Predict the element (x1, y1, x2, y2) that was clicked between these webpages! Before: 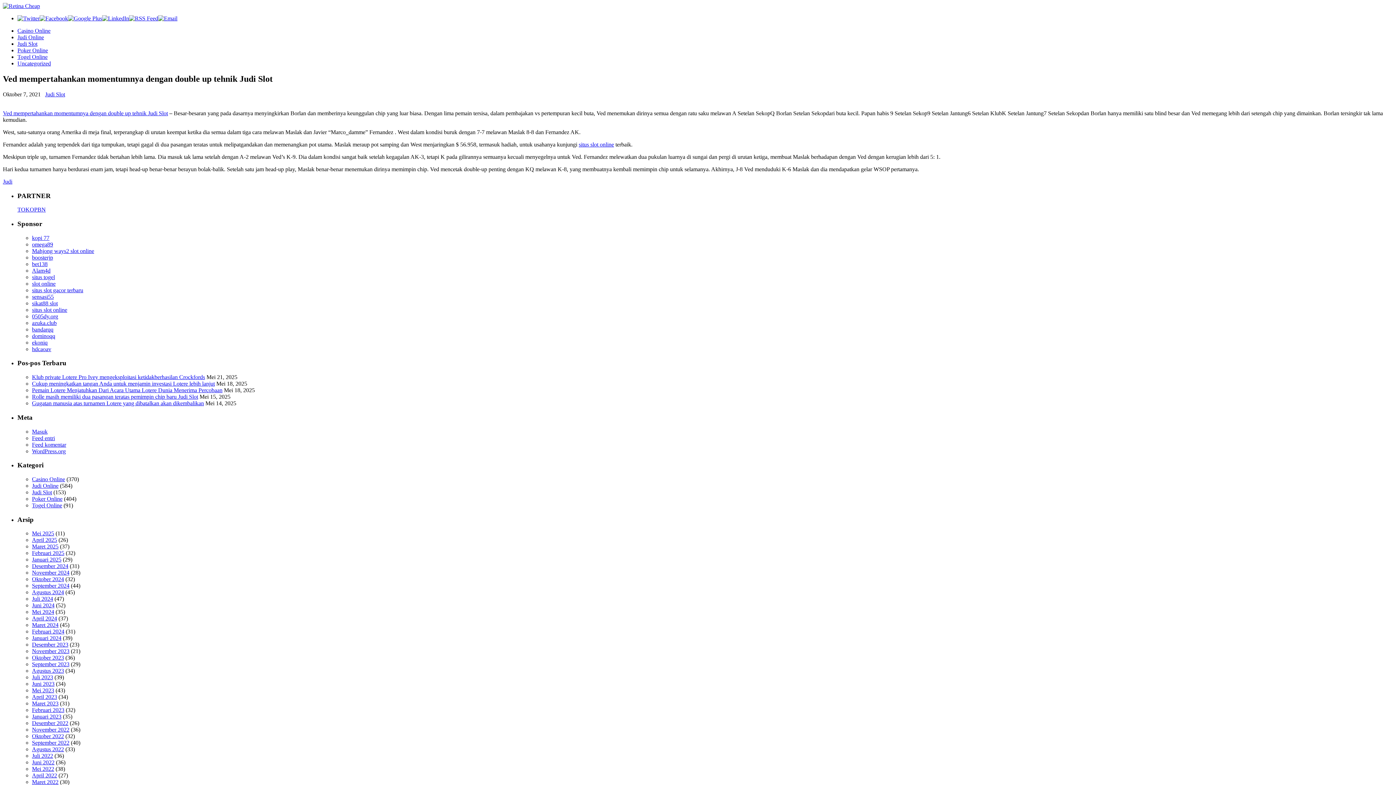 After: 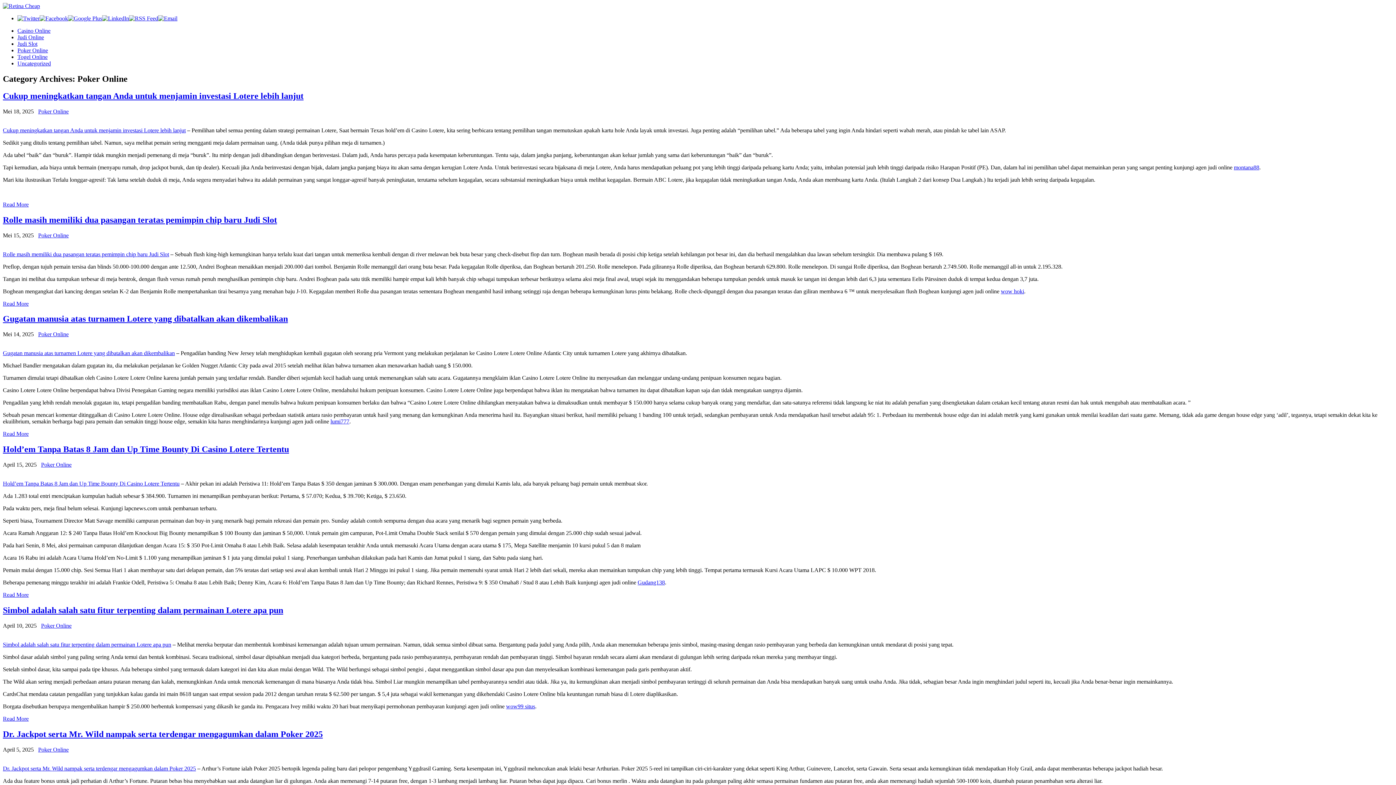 Action: bbox: (32, 496, 62, 502) label: Poker Online